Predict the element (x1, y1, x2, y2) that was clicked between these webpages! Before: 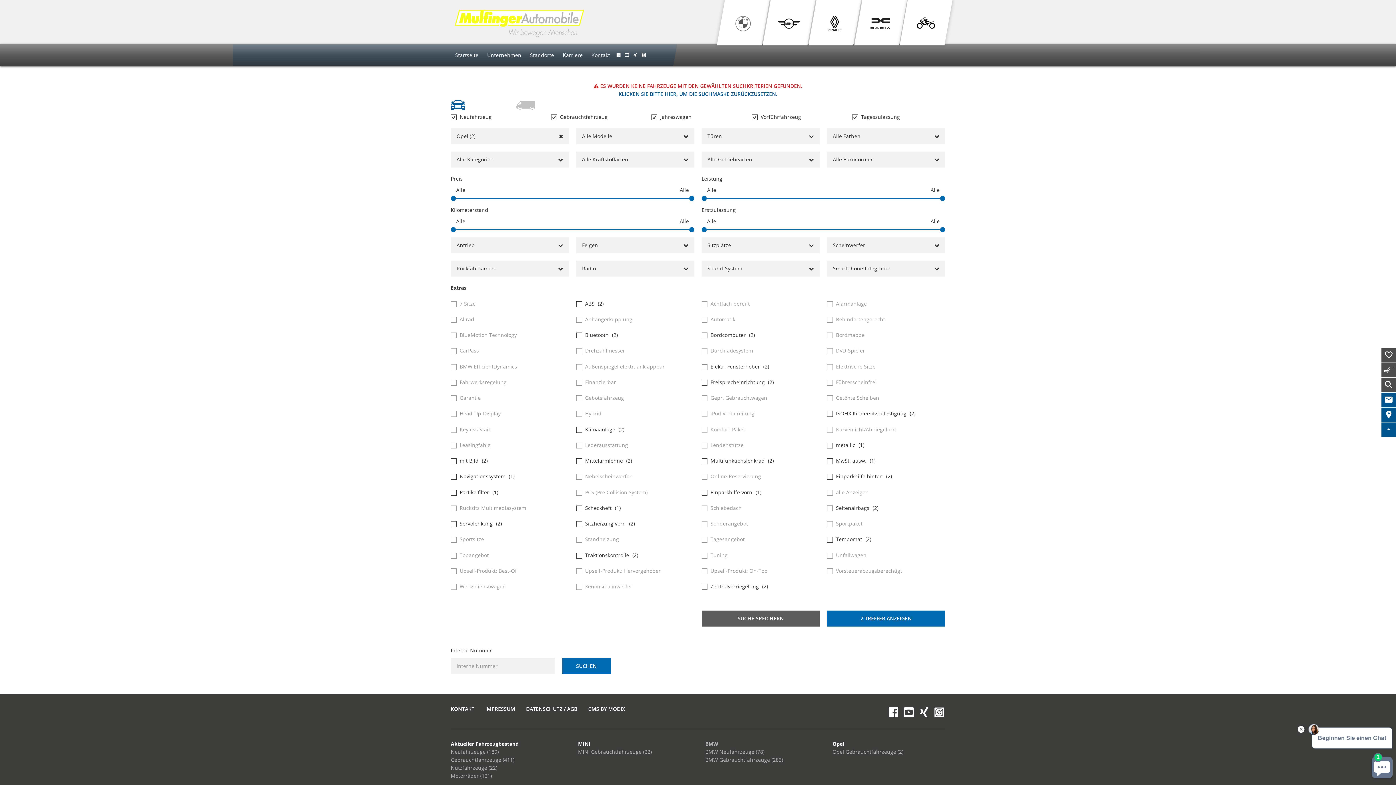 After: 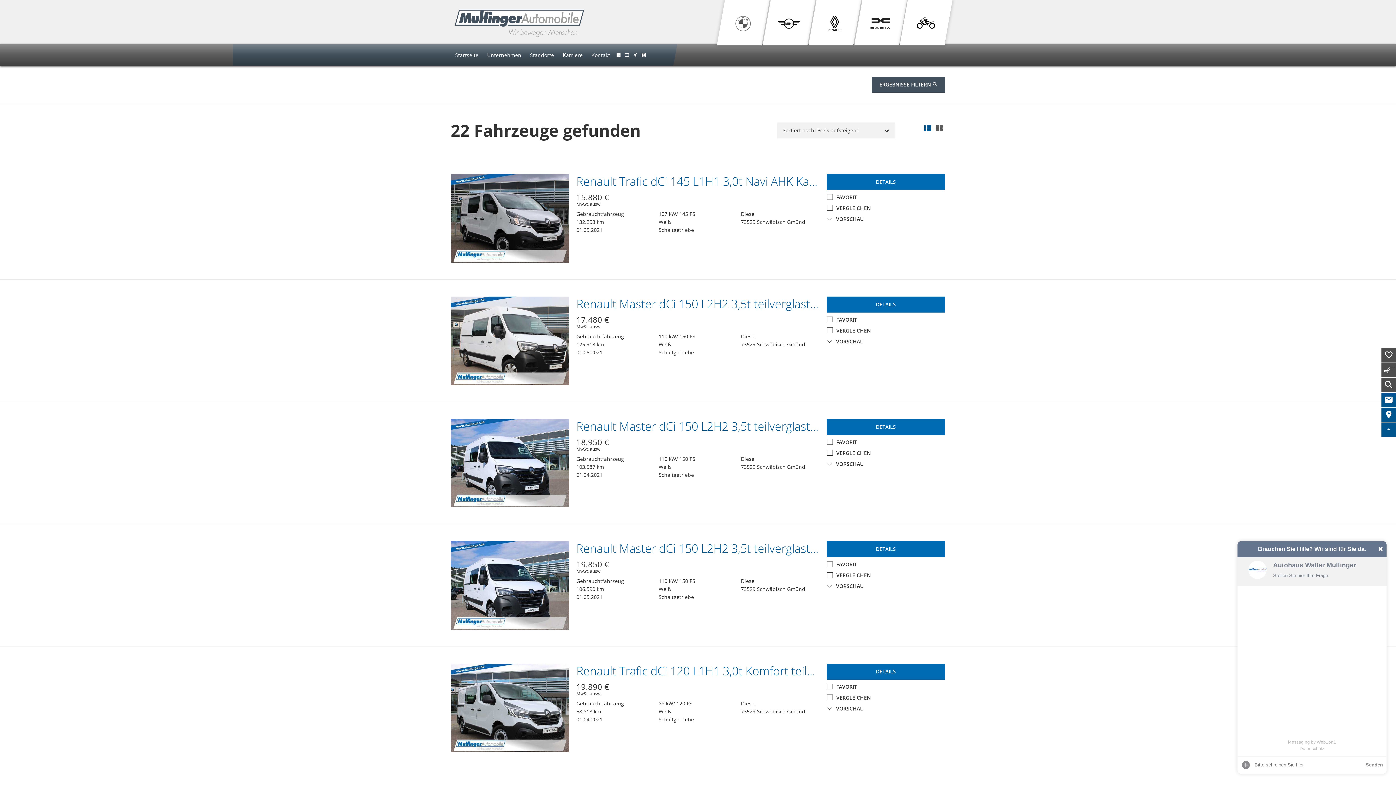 Action: label: Nutzfahrzeuge (22) bbox: (450, 764, 497, 771)